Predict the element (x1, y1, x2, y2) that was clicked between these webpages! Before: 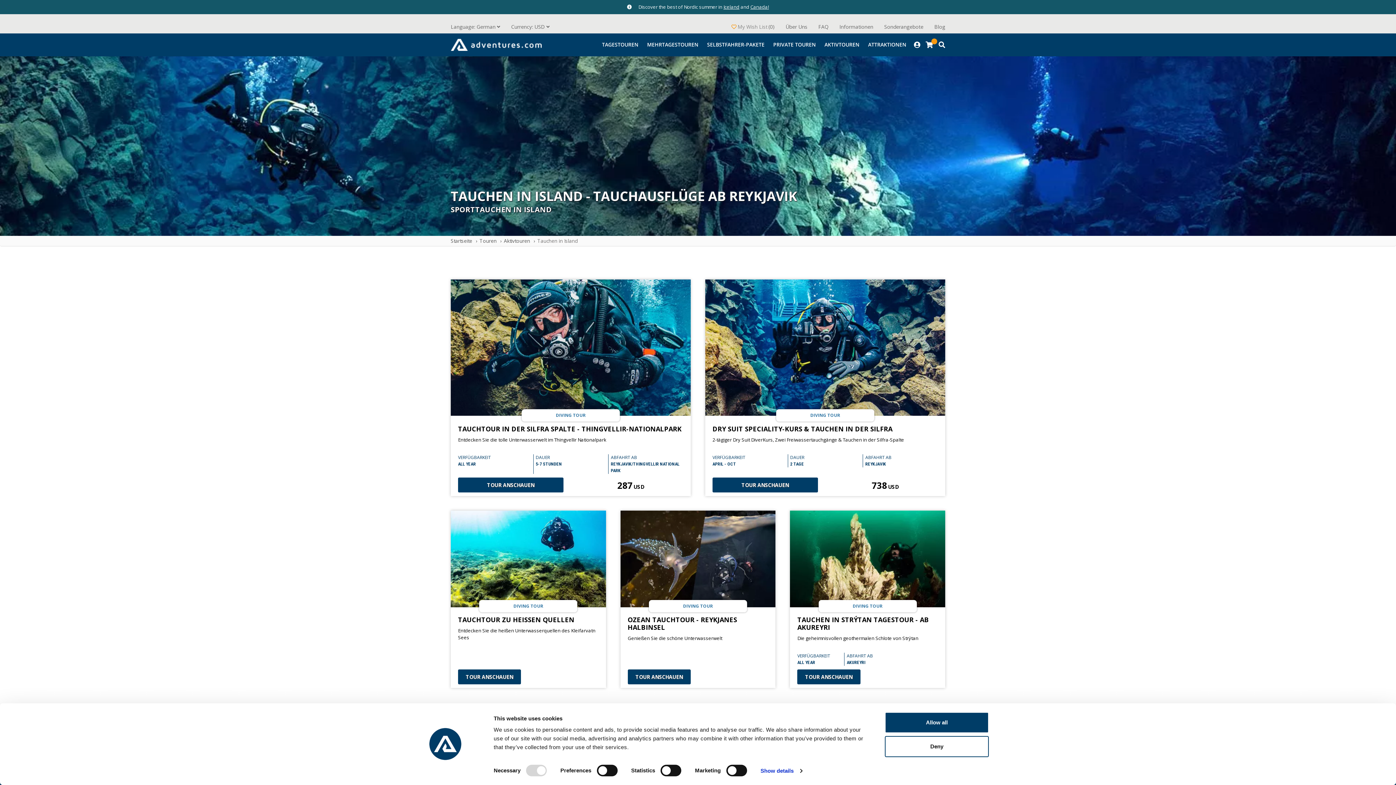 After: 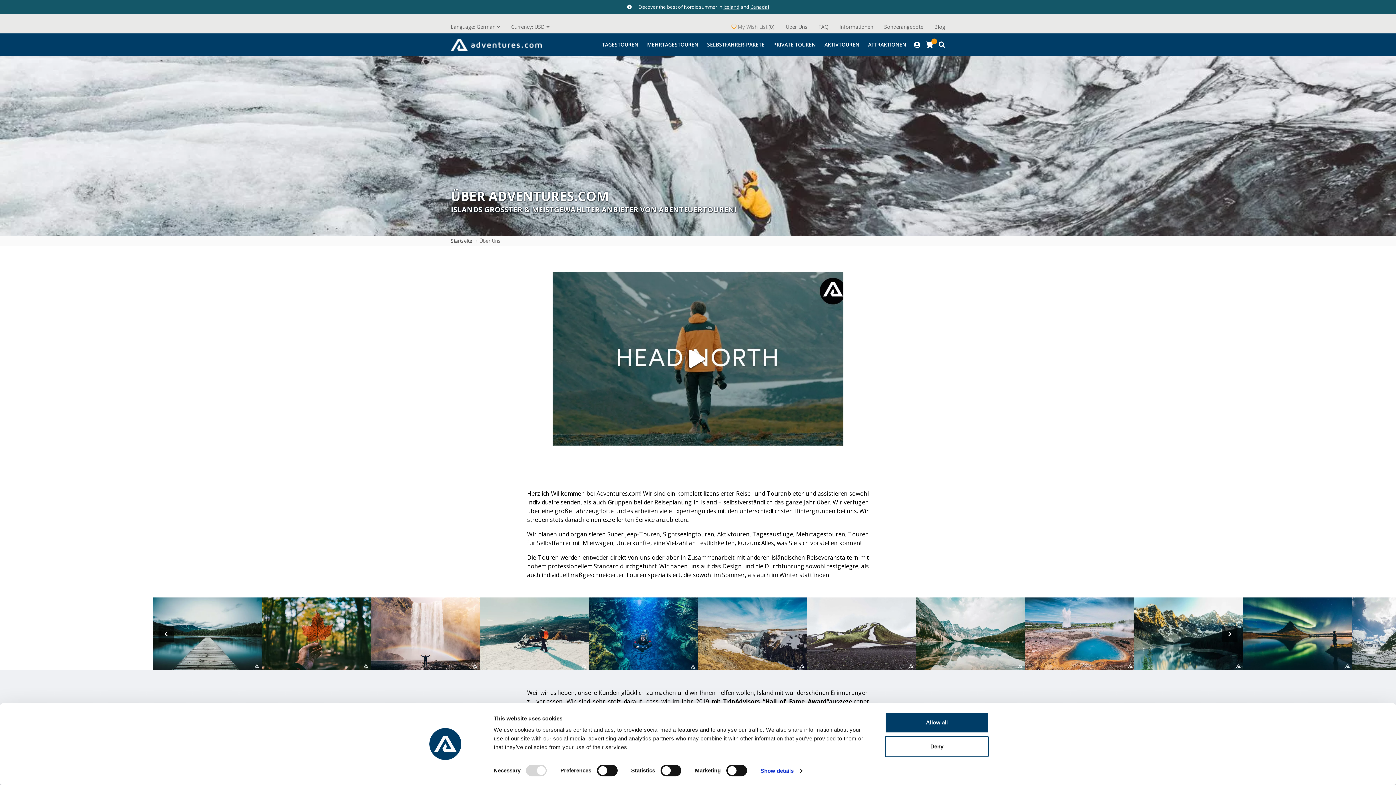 Action: label: Über Uns bbox: (785, 23, 807, 30)